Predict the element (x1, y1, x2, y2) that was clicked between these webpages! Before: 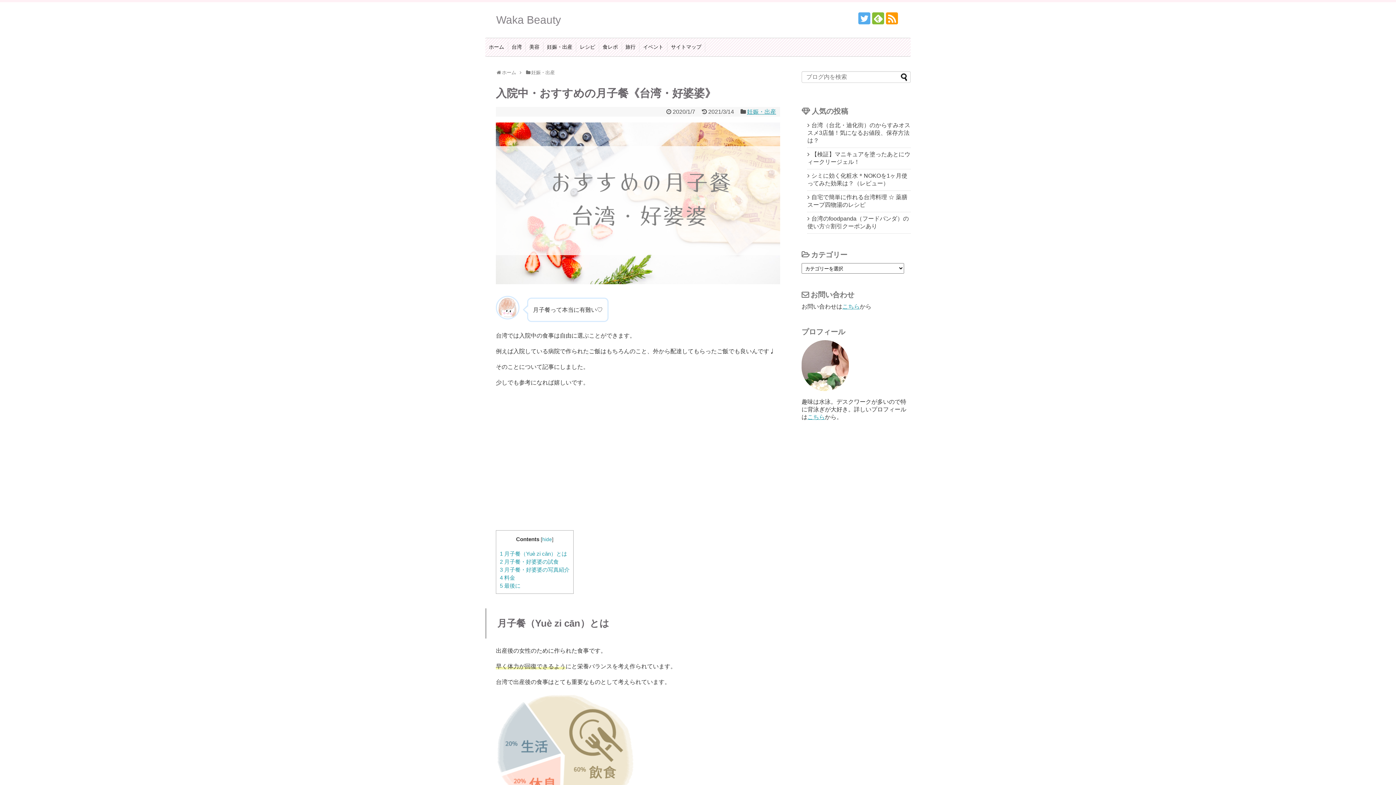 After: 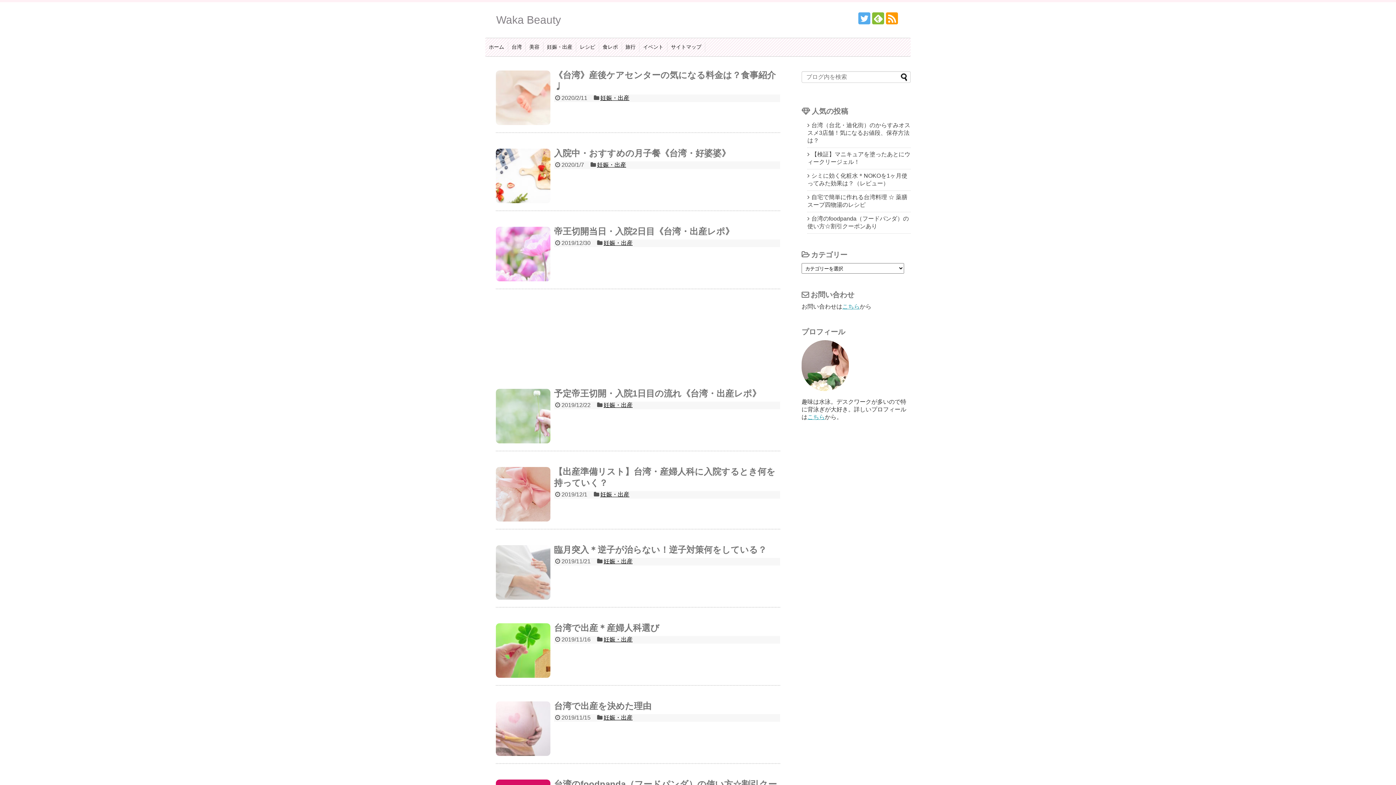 Action: bbox: (496, 13, 561, 25) label: Waka Beauty